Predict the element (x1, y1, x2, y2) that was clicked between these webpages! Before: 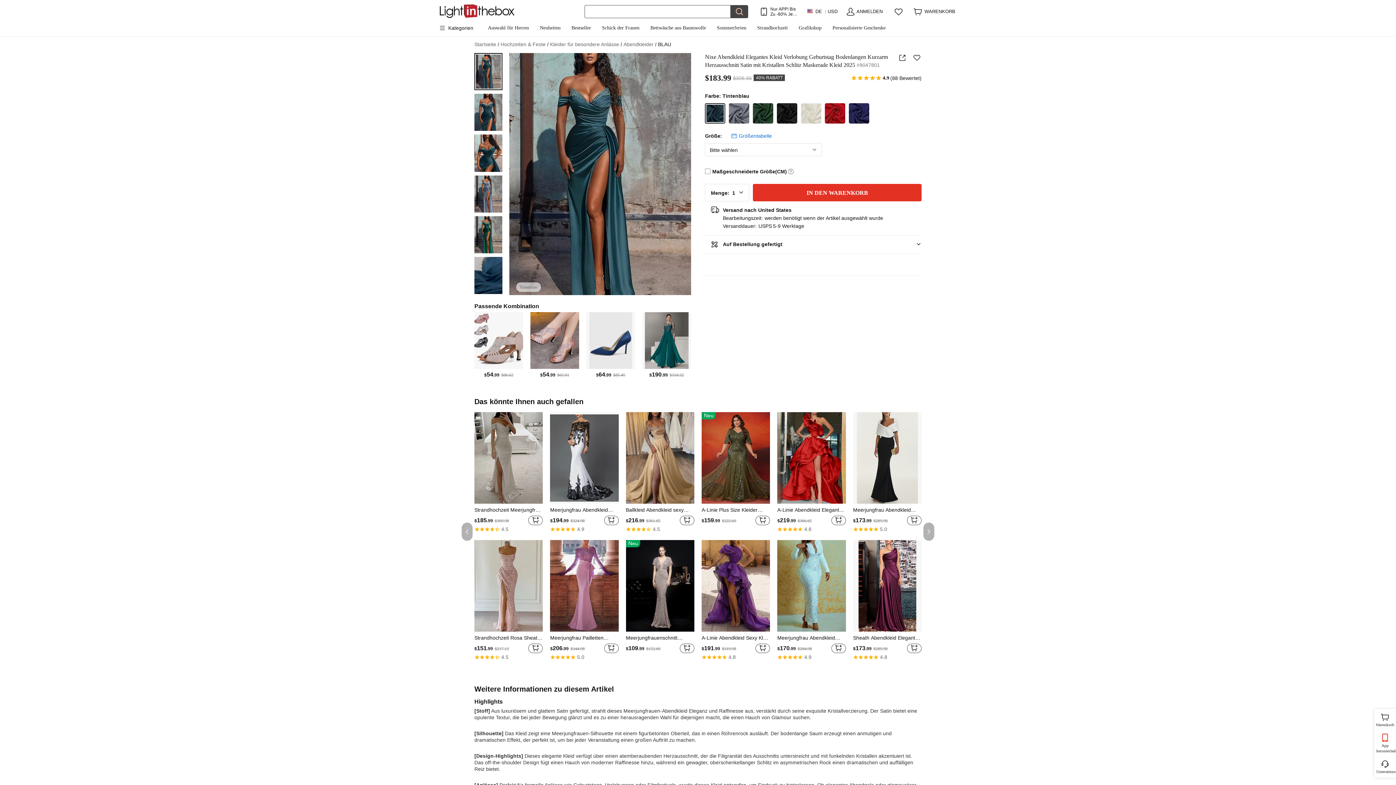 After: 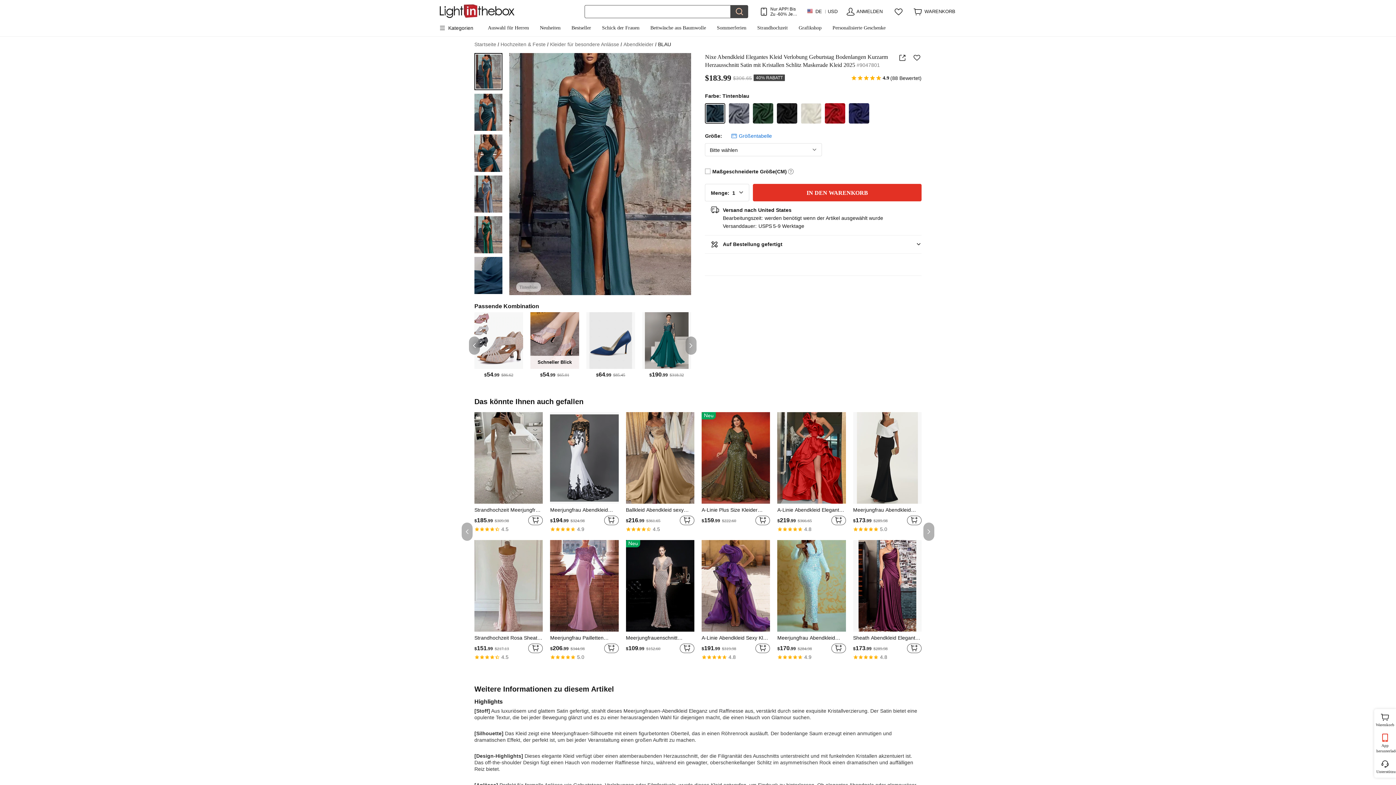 Action: bbox: (530, 312, 579, 379) label: Schneller Blick
$54.99 $65.01